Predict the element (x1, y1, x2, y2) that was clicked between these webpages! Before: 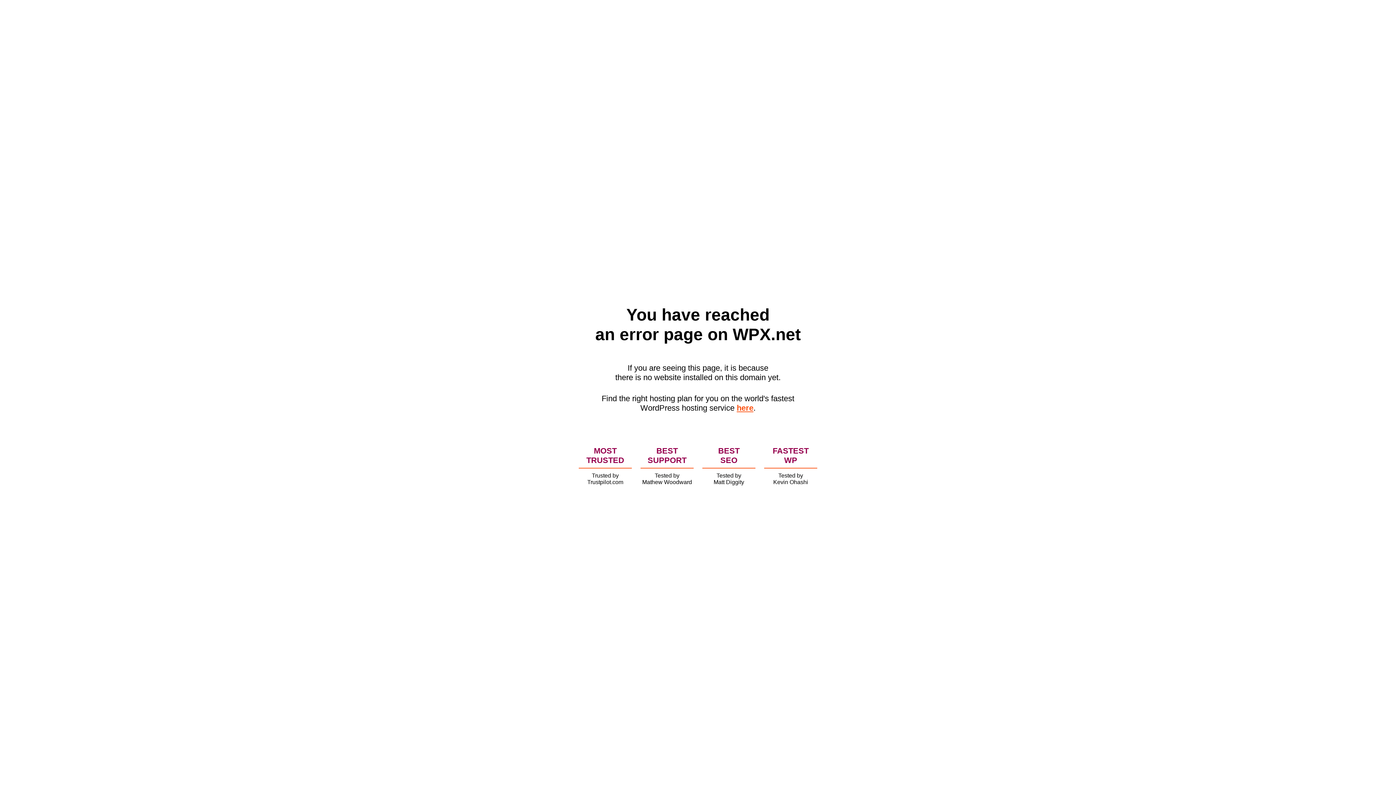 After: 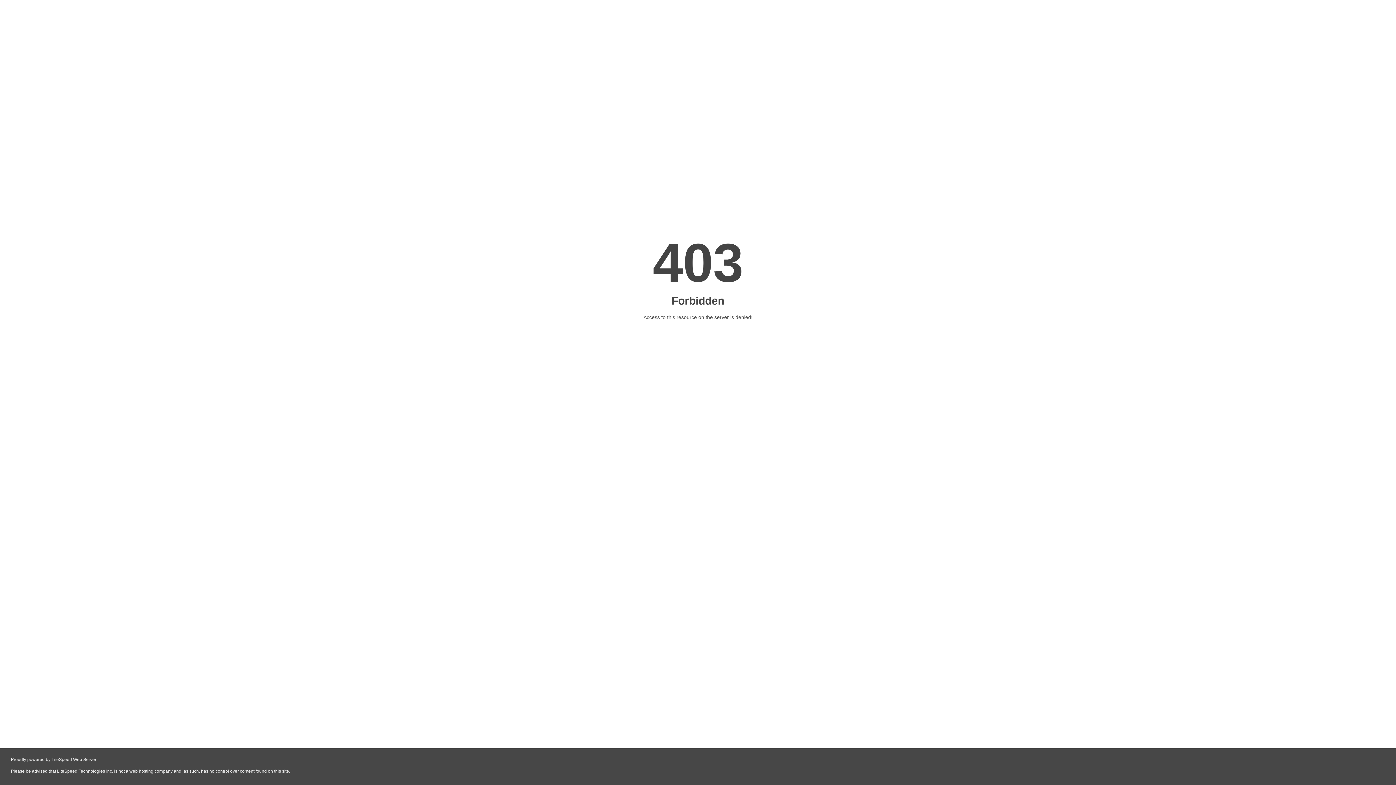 Action: label: here bbox: (736, 403, 753, 412)